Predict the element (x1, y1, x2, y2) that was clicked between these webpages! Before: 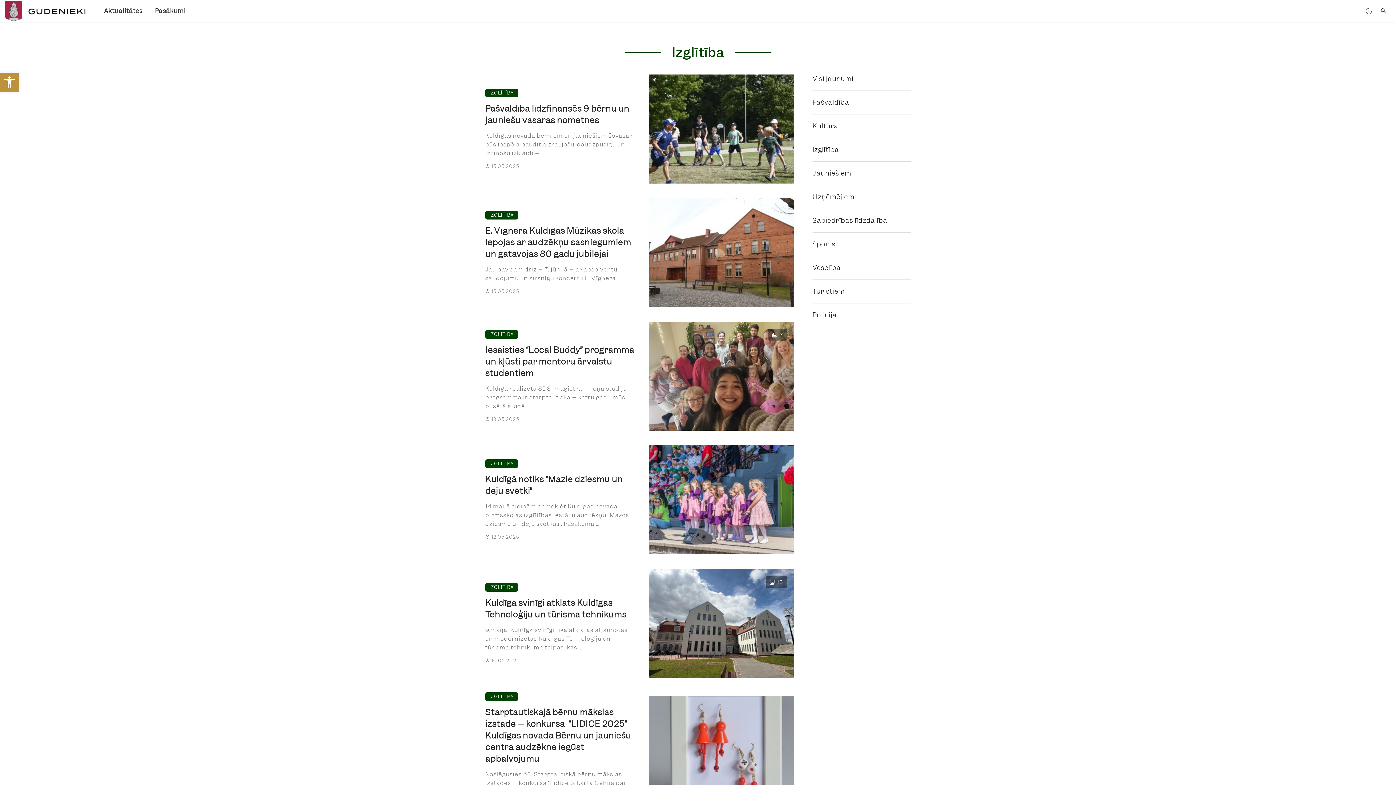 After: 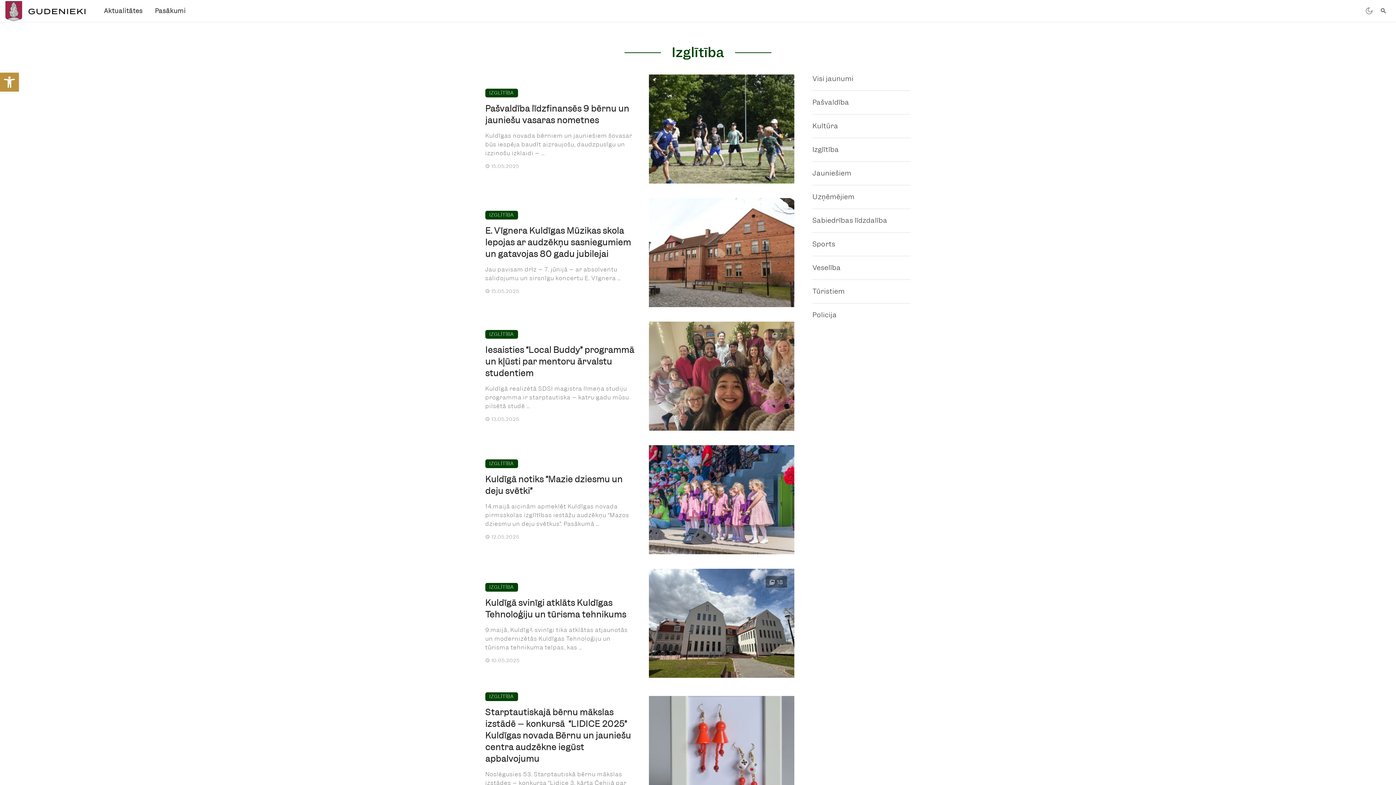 Action: bbox: (485, 459, 518, 468) label: IZGLĪTĪBA